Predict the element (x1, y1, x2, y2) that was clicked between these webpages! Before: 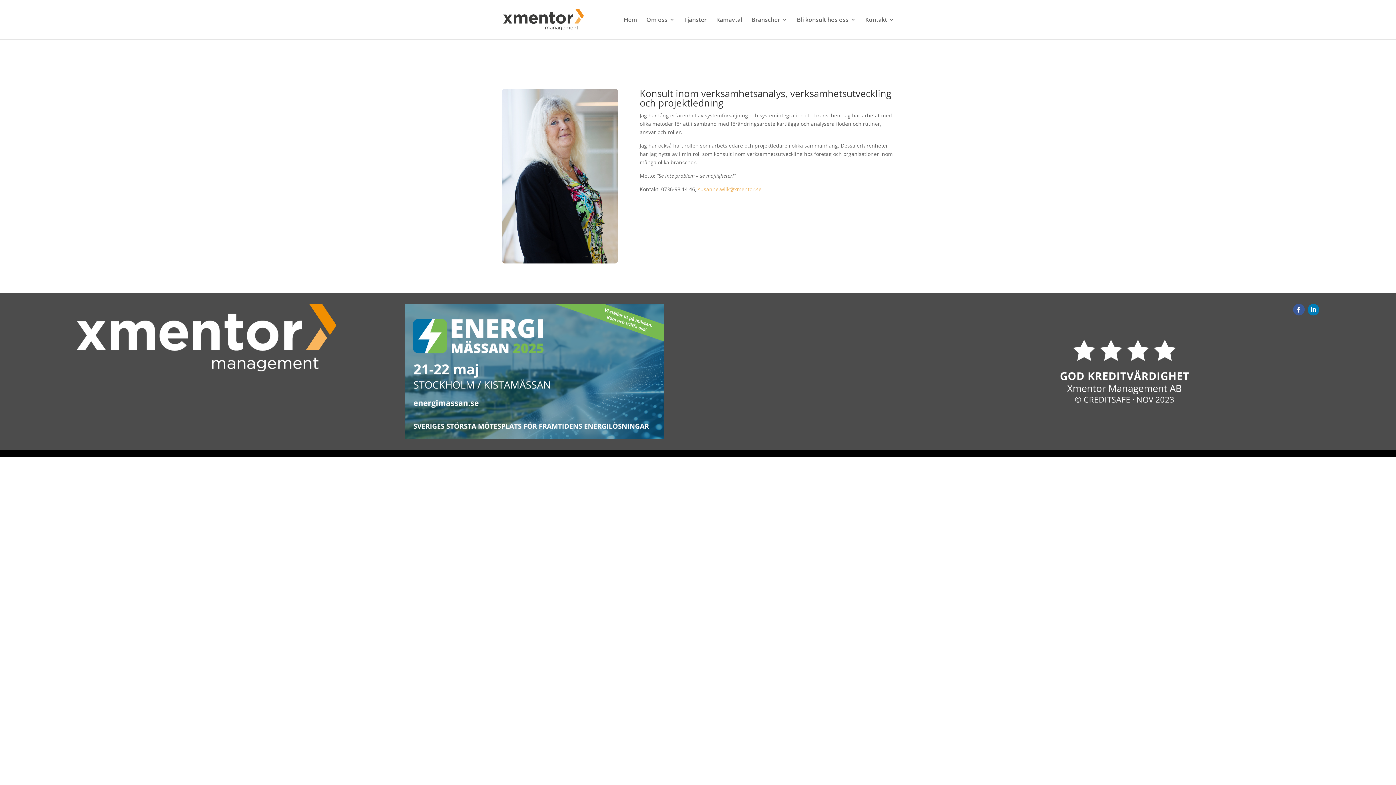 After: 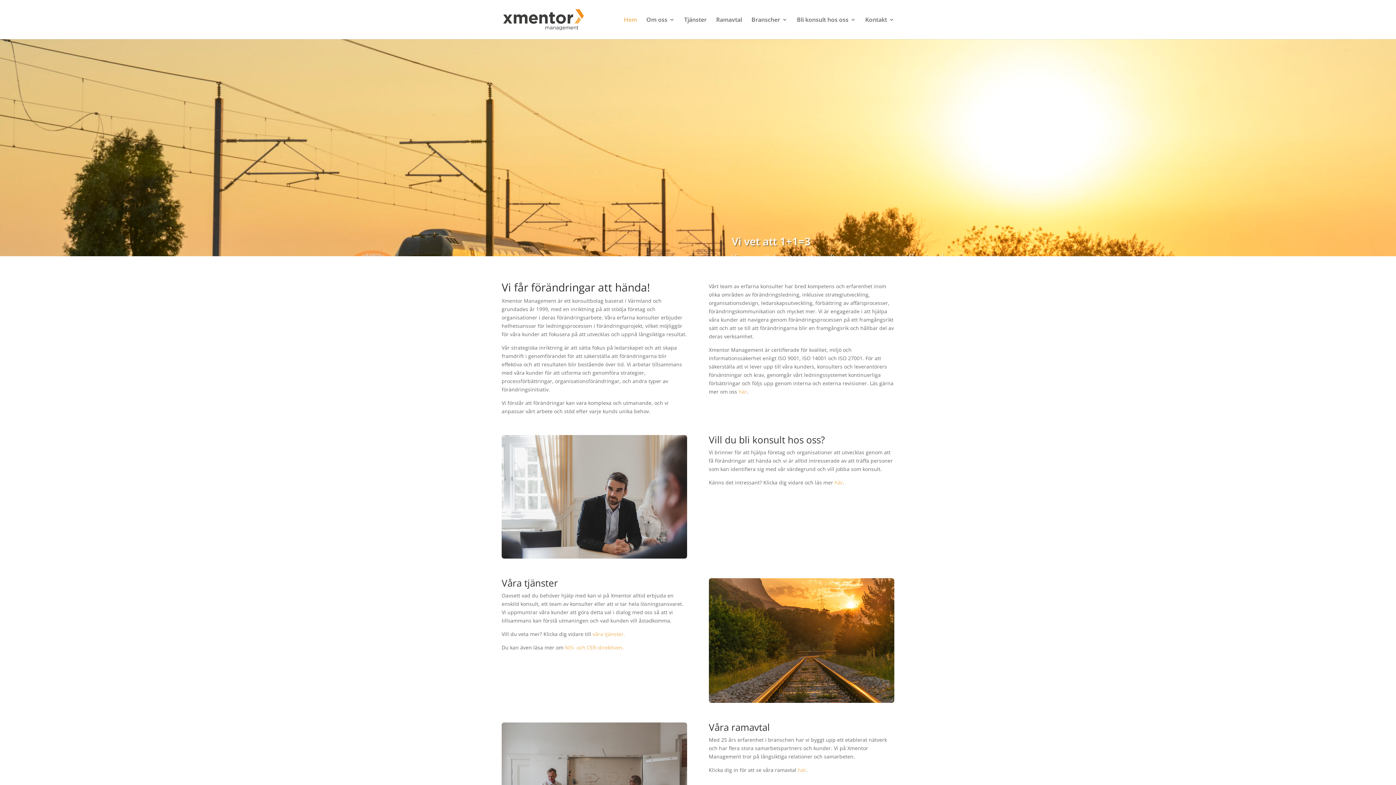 Action: bbox: (503, 15, 583, 22)